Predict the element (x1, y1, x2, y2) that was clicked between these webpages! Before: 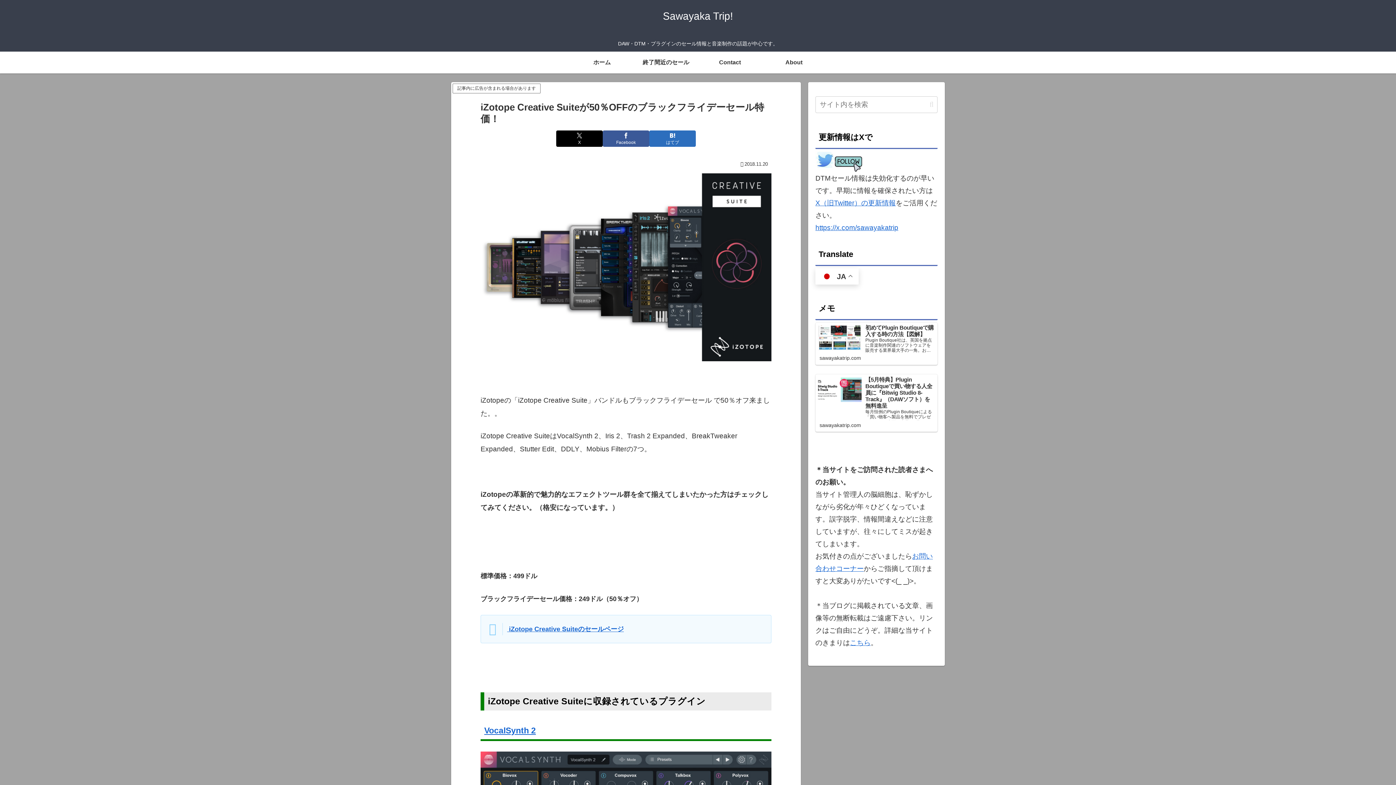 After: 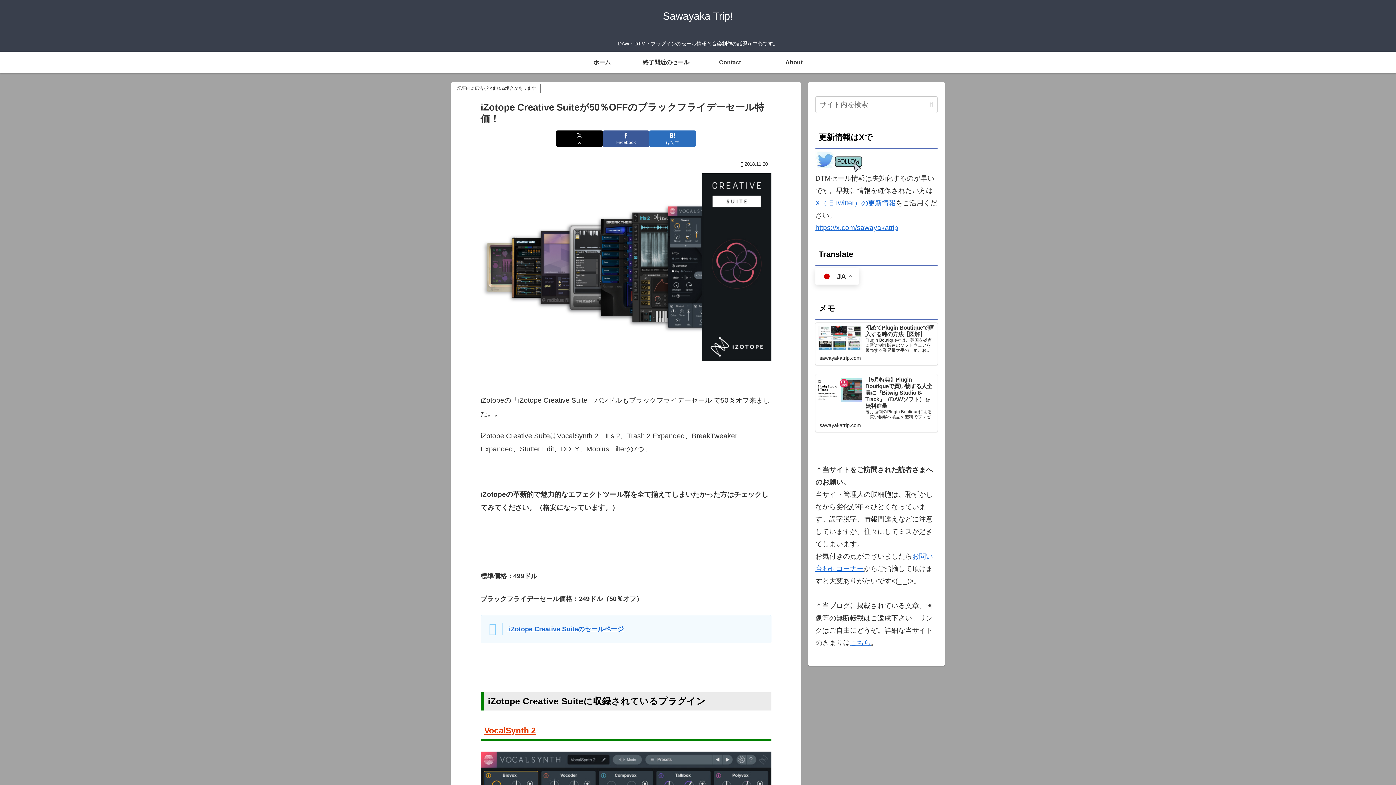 Action: label: VocalSynth 2 bbox: (484, 726, 536, 735)